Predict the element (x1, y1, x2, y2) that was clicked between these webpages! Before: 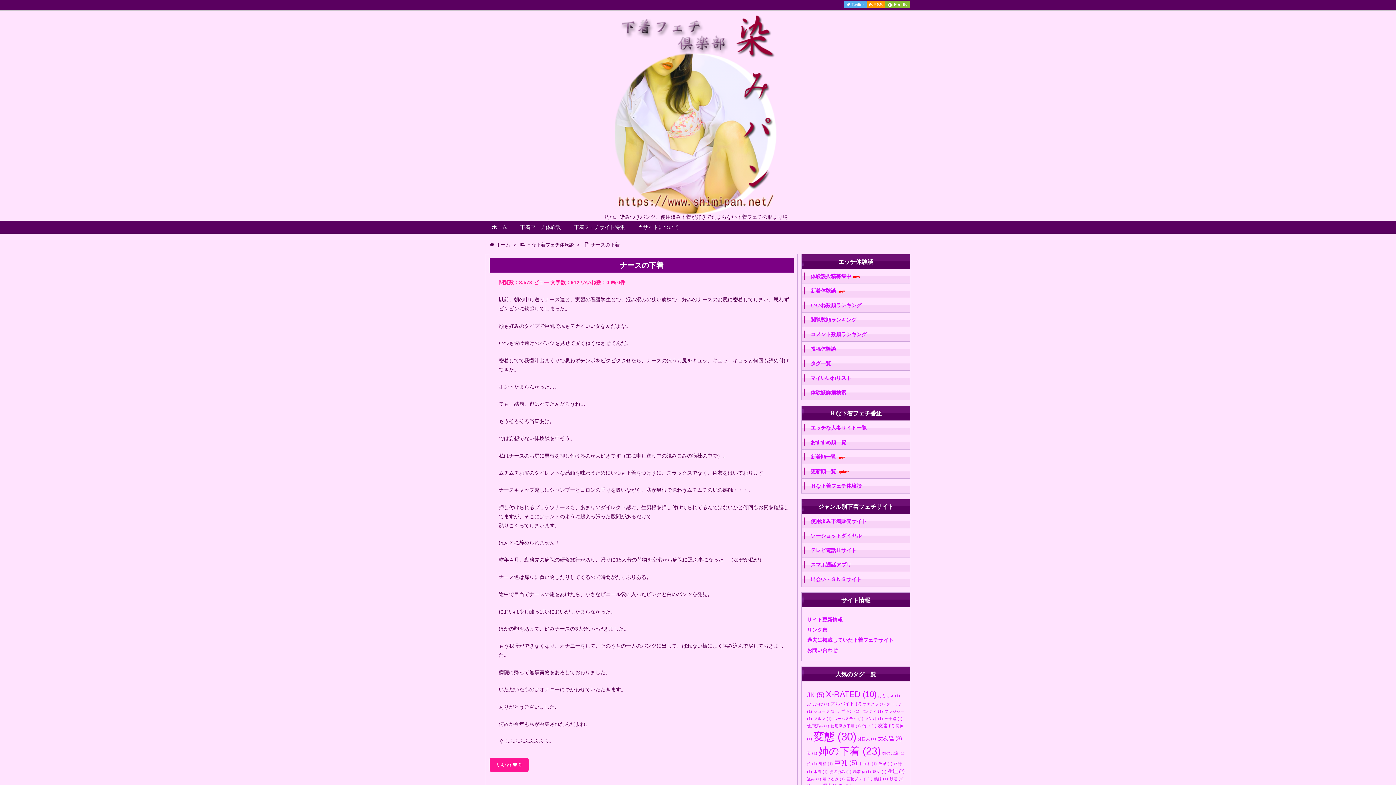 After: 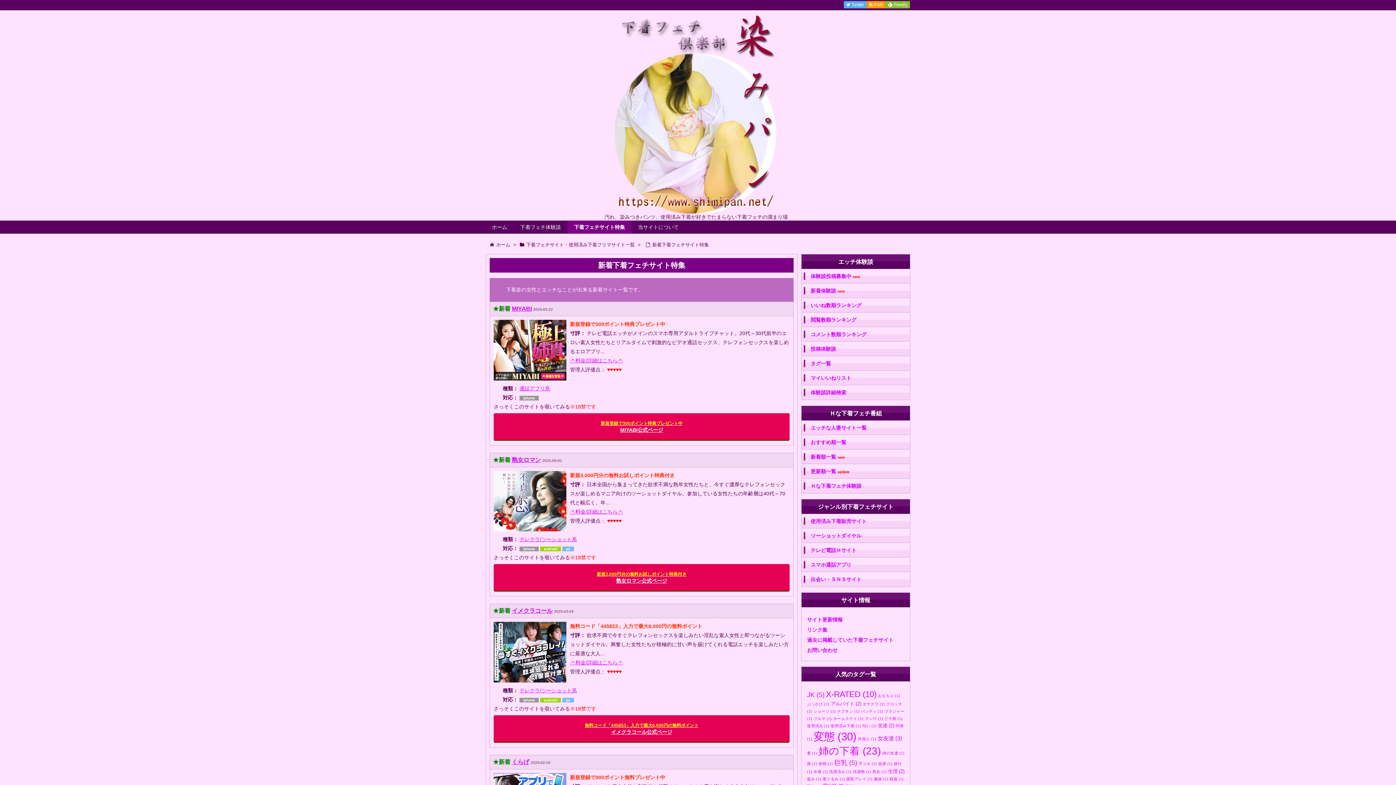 Action: label: 新着順一覧 new bbox: (810, 454, 910, 460)